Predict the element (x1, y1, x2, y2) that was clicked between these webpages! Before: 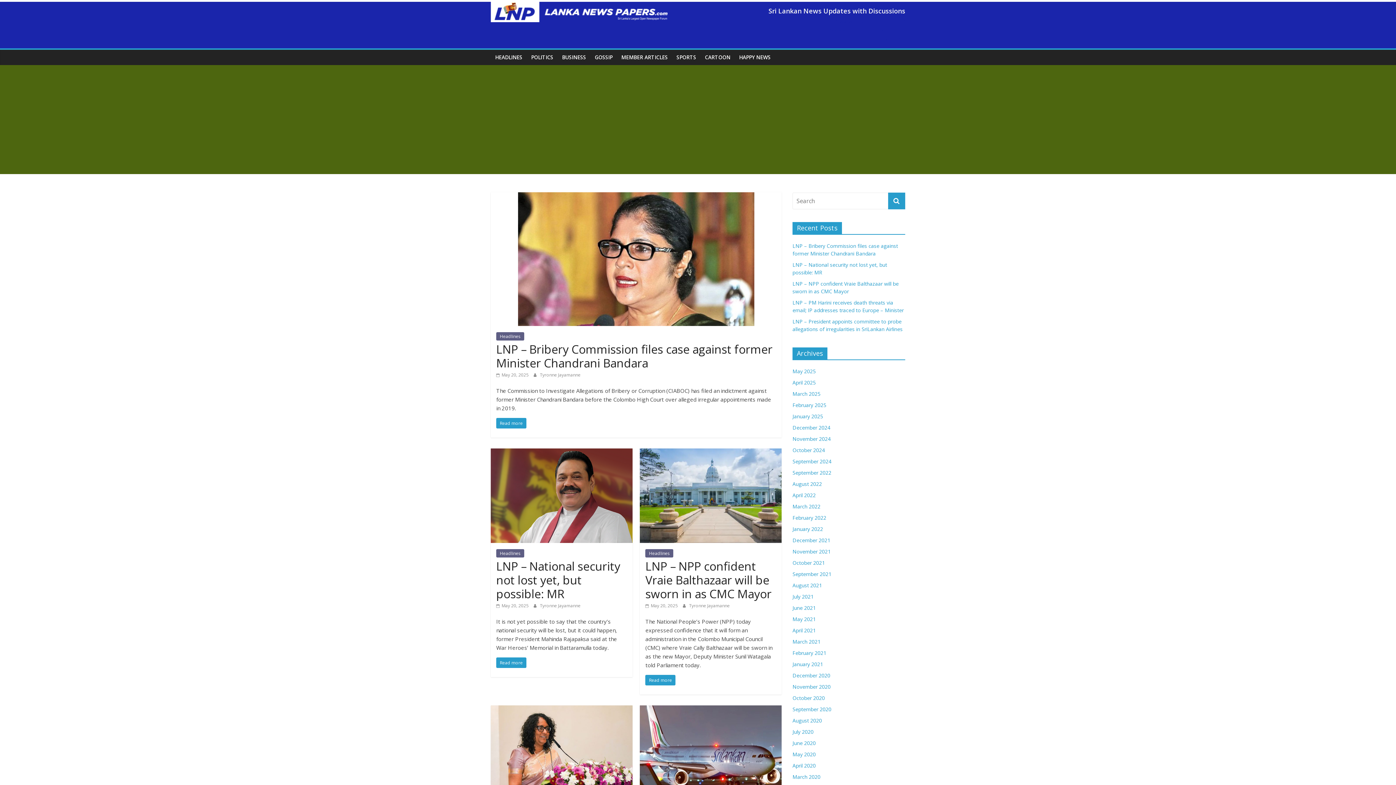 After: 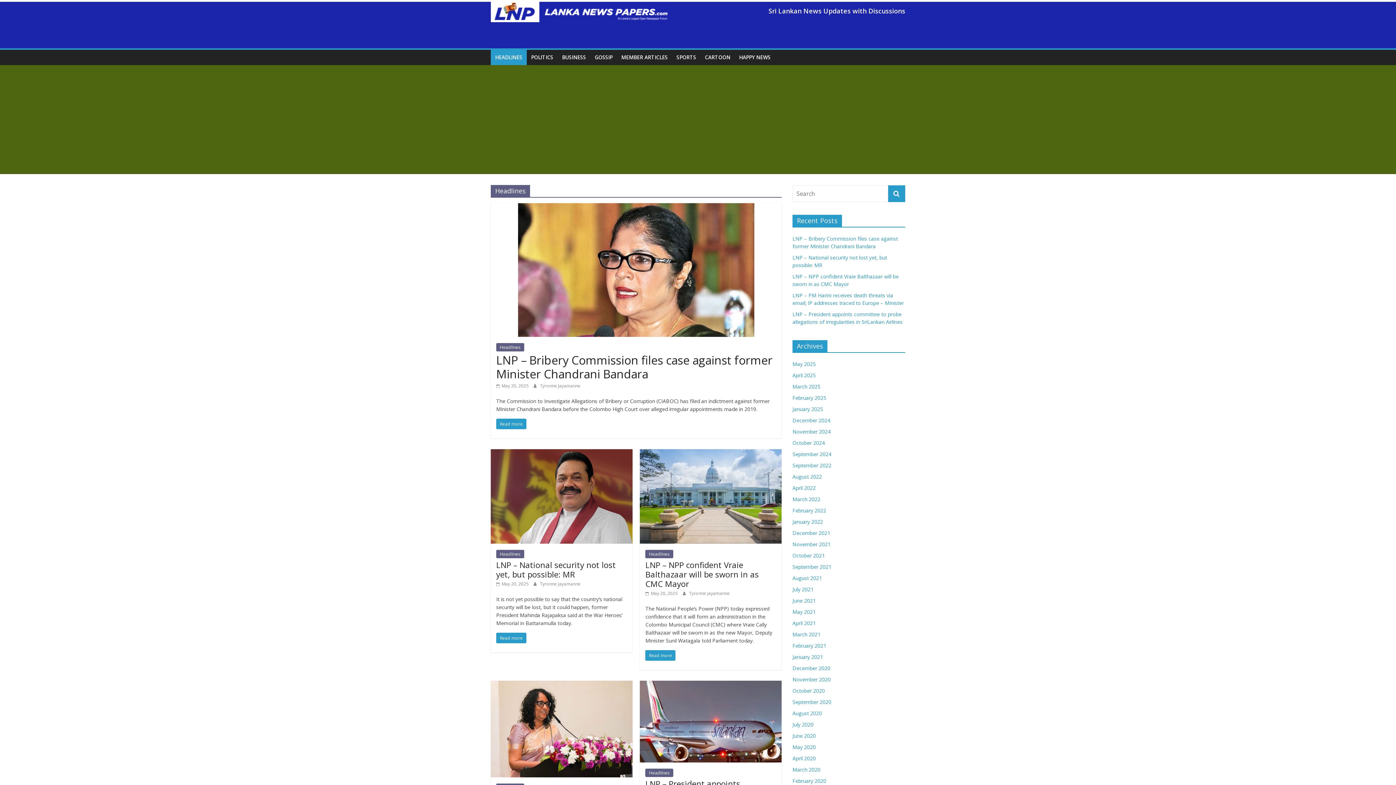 Action: bbox: (496, 549, 524, 557) label: Headlines